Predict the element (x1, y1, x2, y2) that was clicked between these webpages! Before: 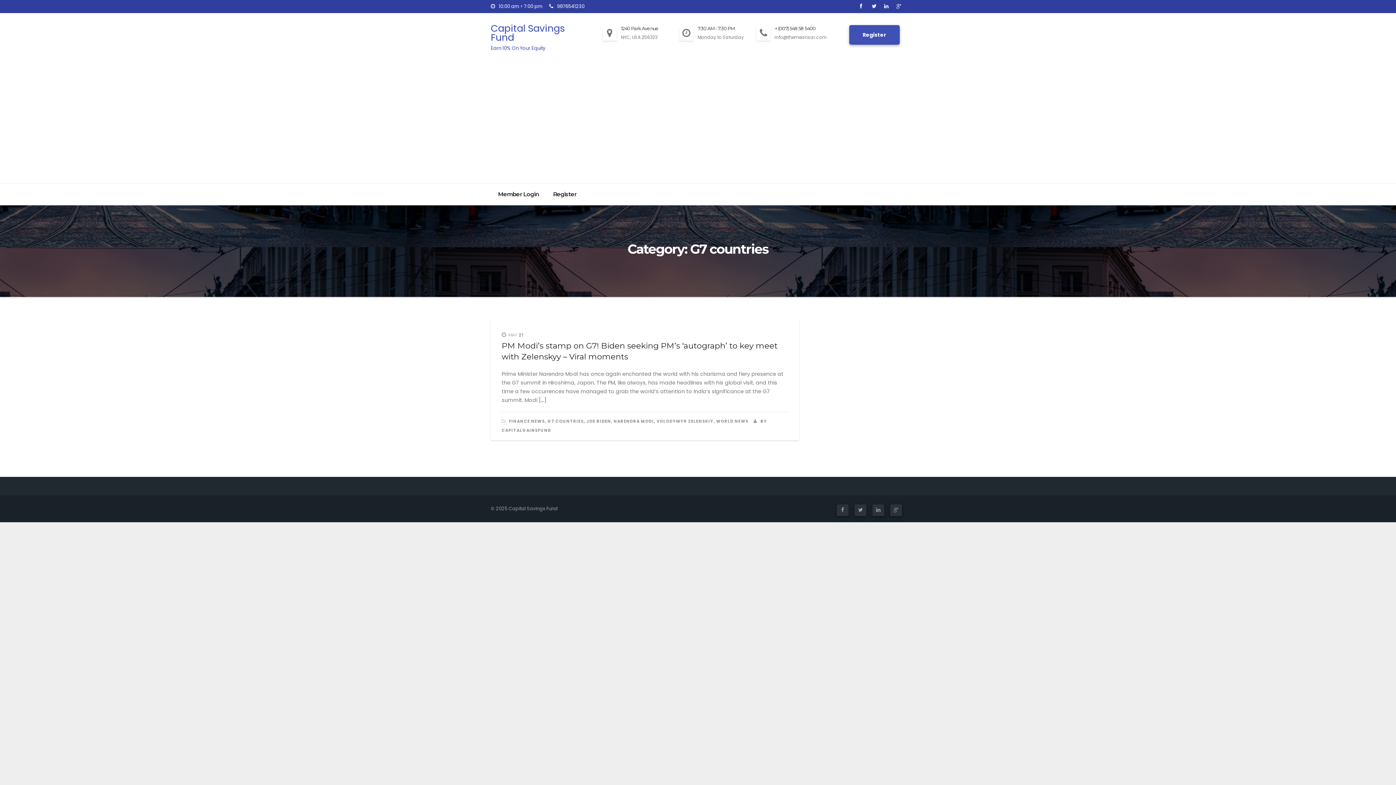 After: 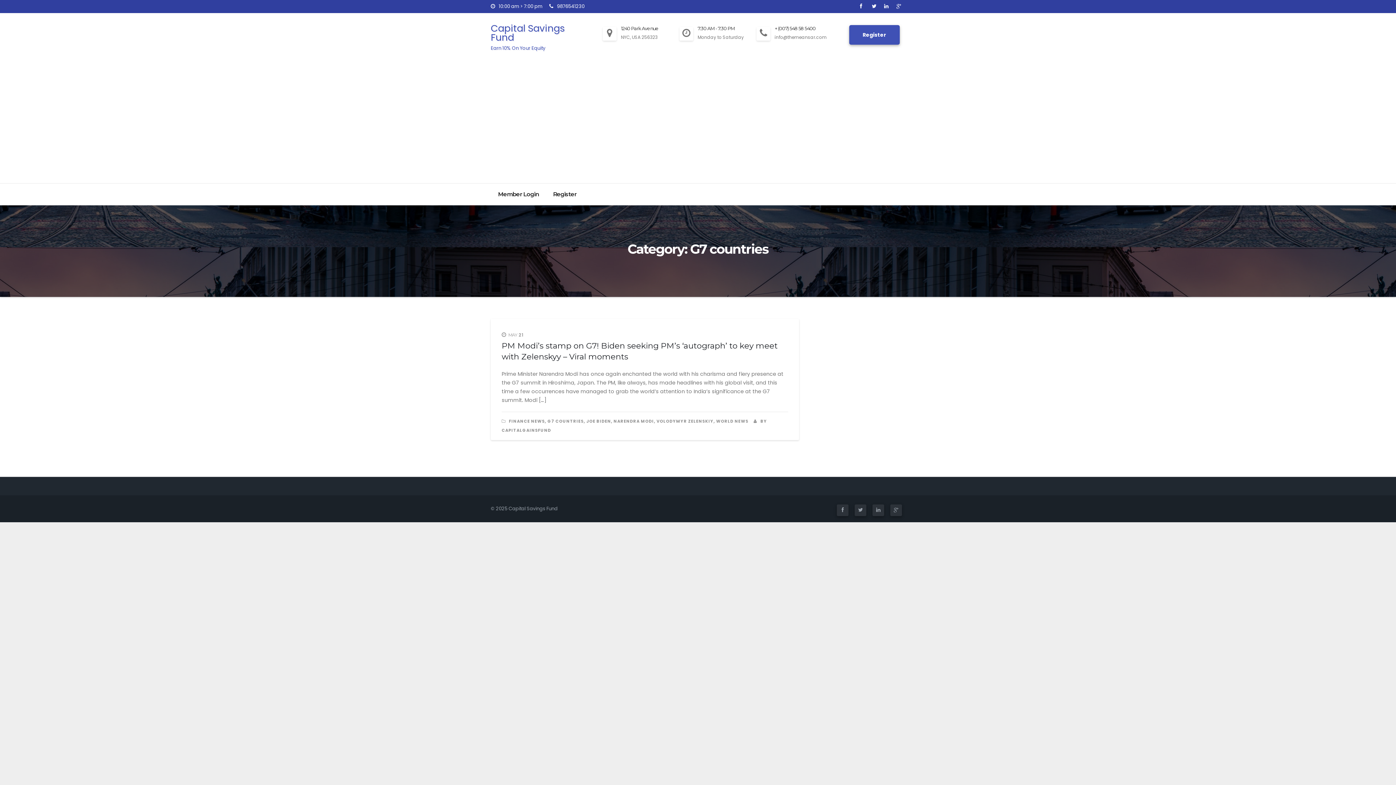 Action: label: 9876541230 bbox: (549, 2, 584, 9)